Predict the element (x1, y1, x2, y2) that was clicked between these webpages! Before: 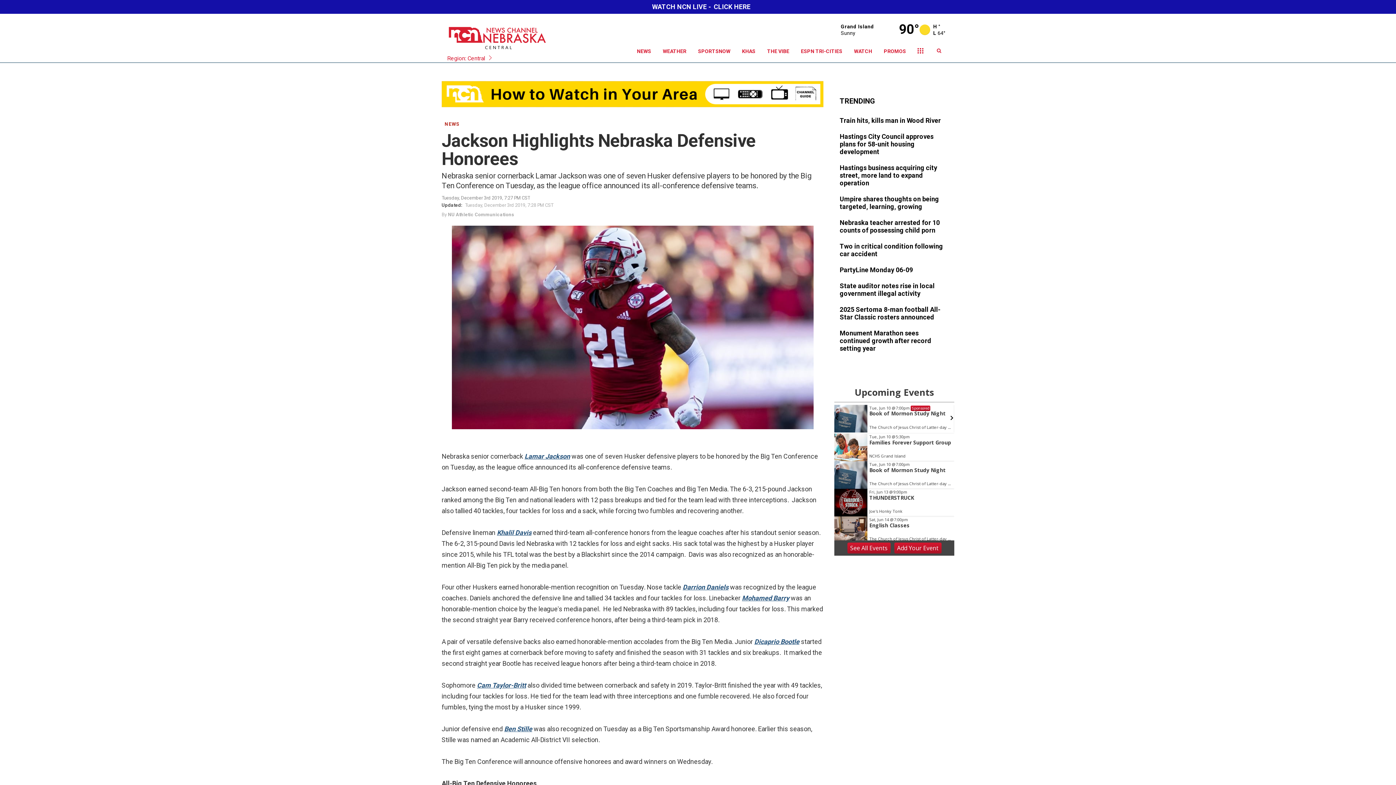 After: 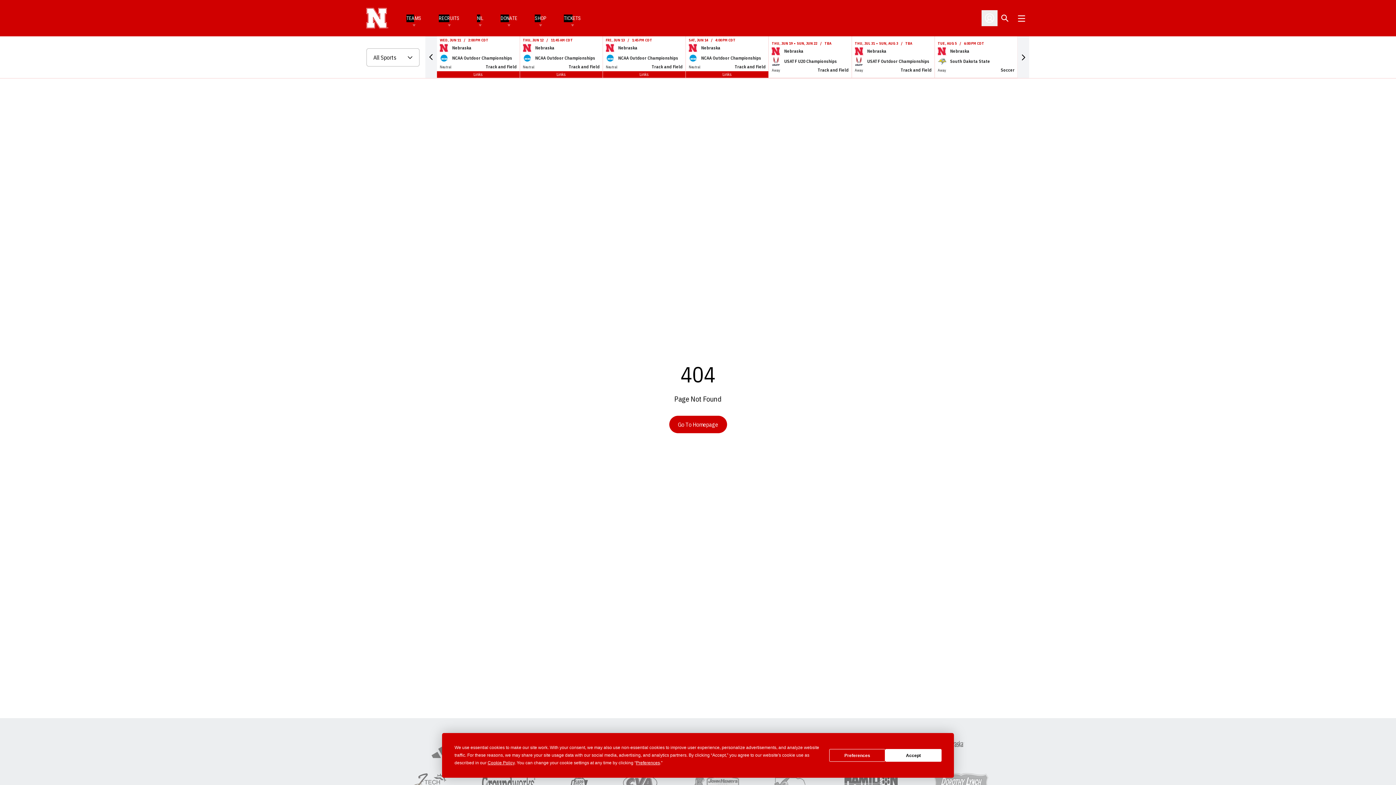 Action: label: Lamar Jackson bbox: (524, 452, 570, 460)